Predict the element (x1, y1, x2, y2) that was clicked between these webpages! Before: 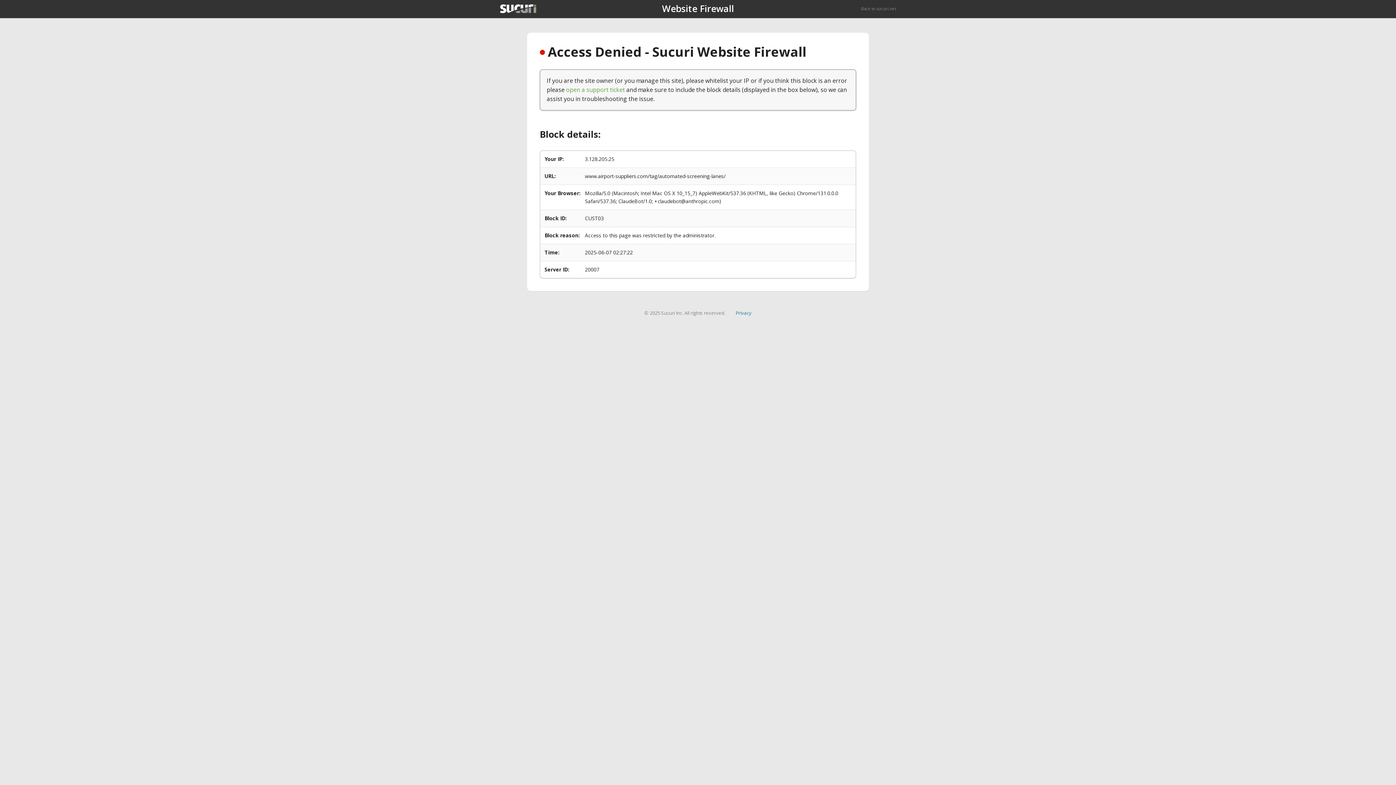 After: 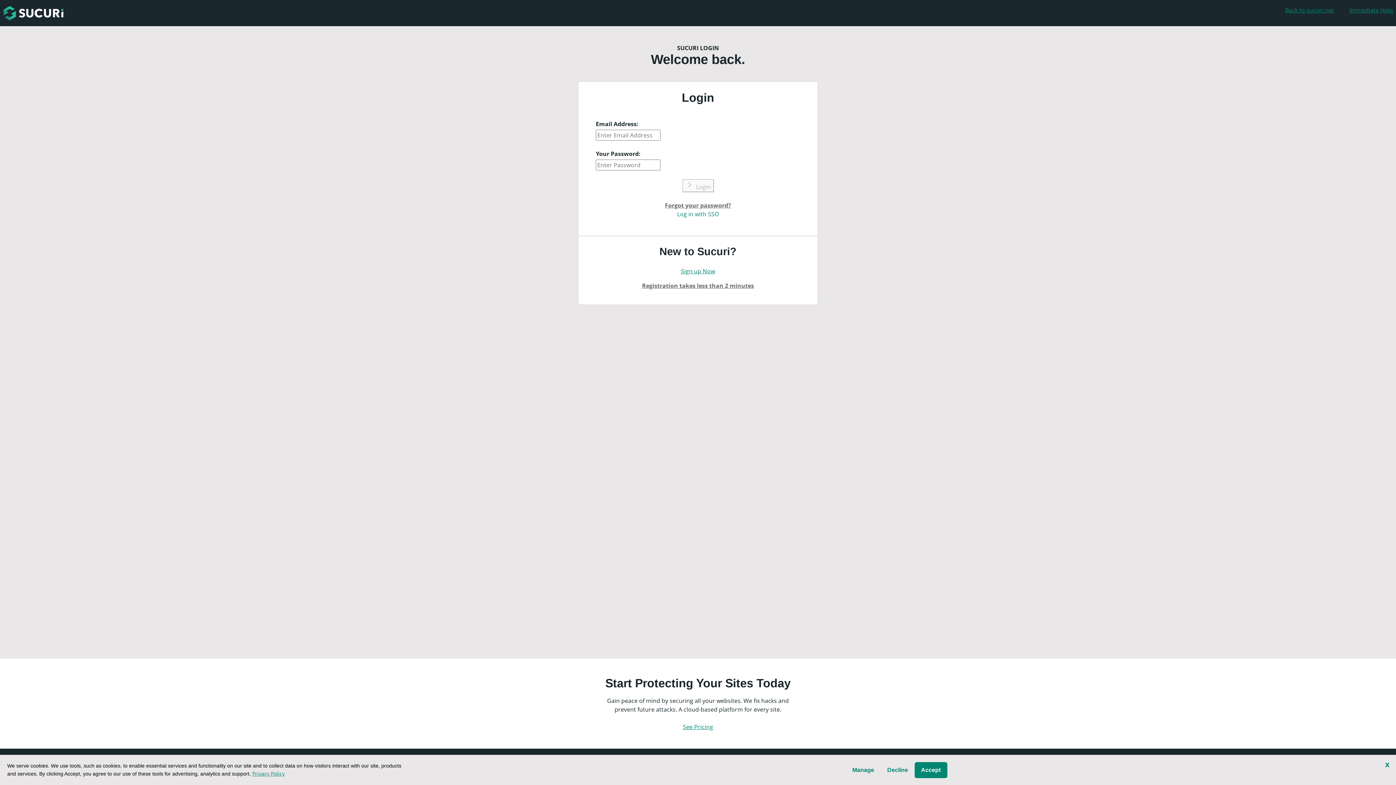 Action: bbox: (566, 85, 625, 93) label: open a support ticket